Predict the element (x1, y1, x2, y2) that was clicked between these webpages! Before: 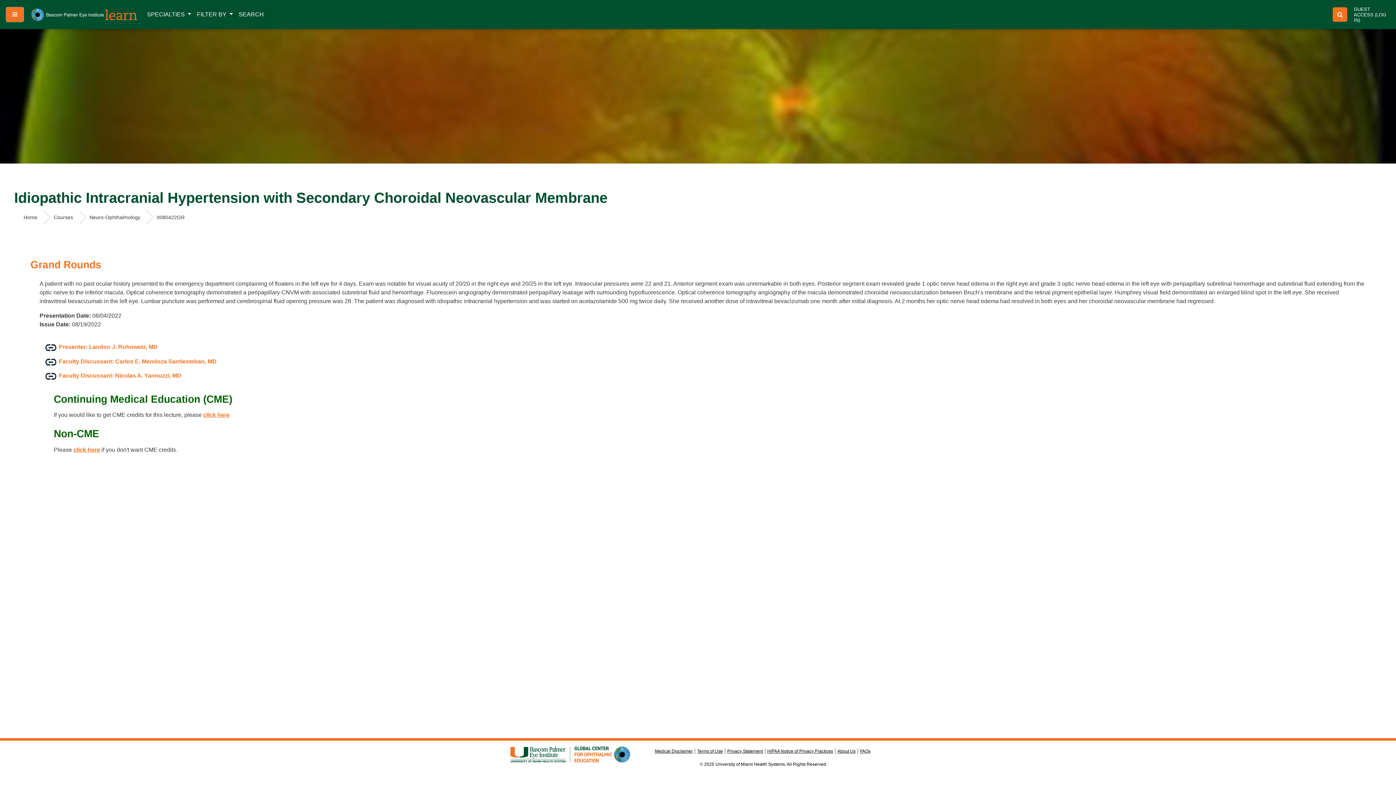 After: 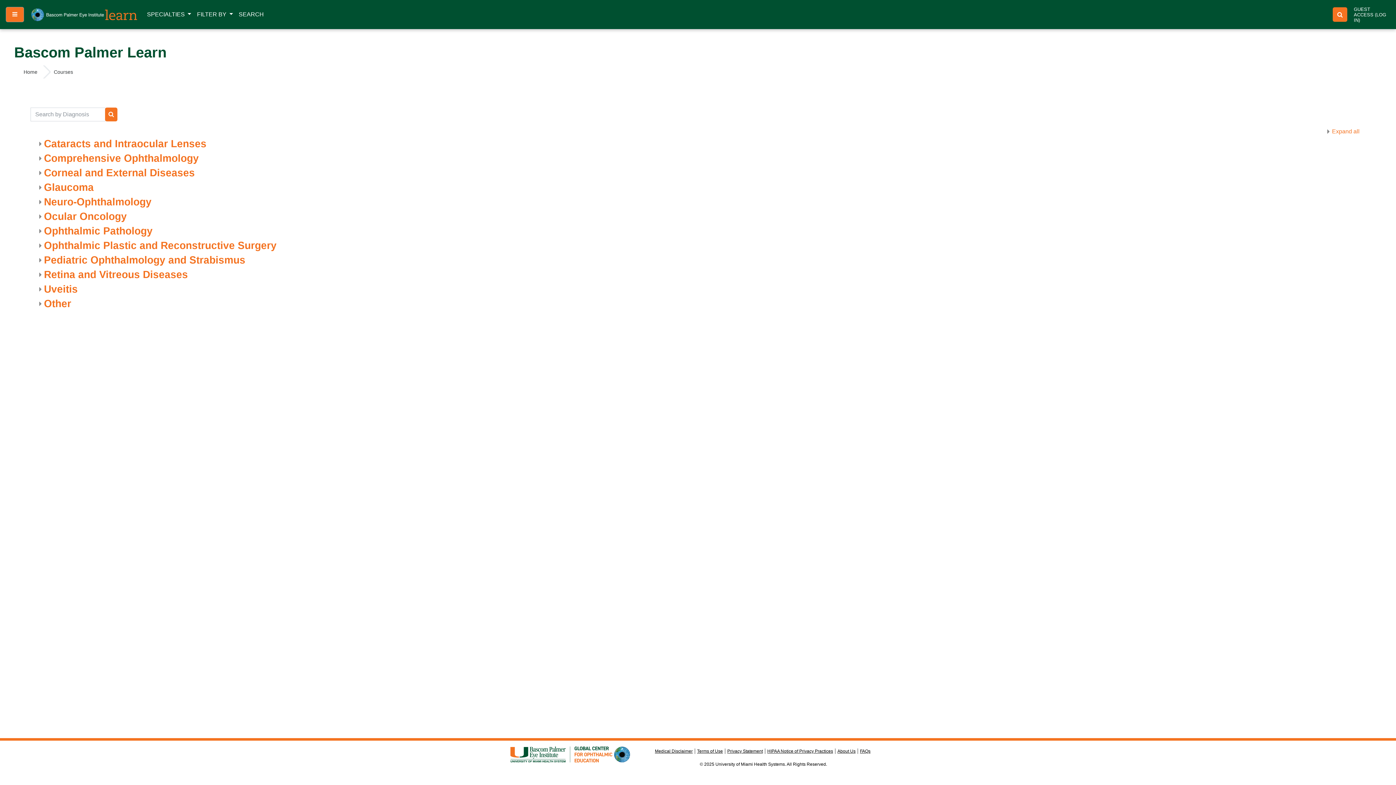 Action: bbox: (53, 214, 73, 220) label: Courses